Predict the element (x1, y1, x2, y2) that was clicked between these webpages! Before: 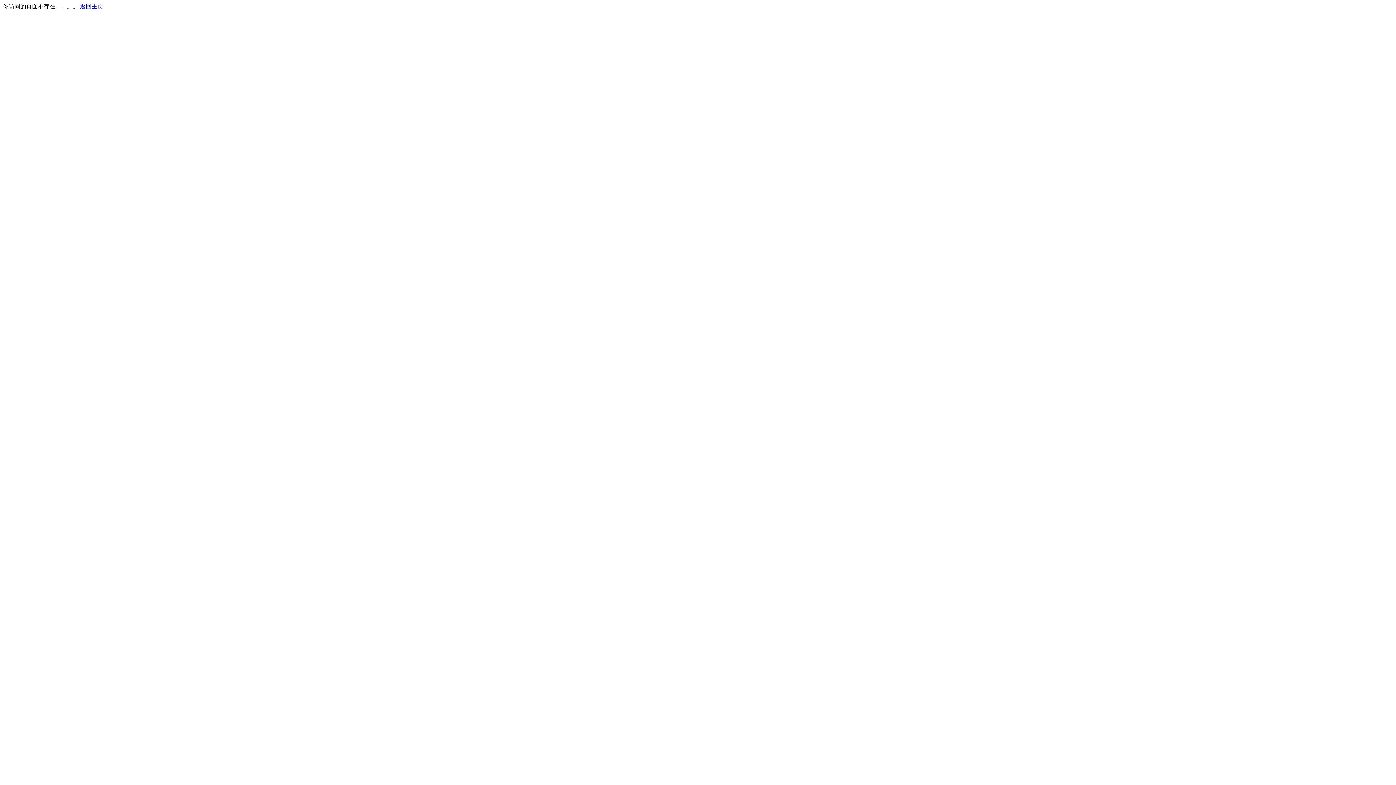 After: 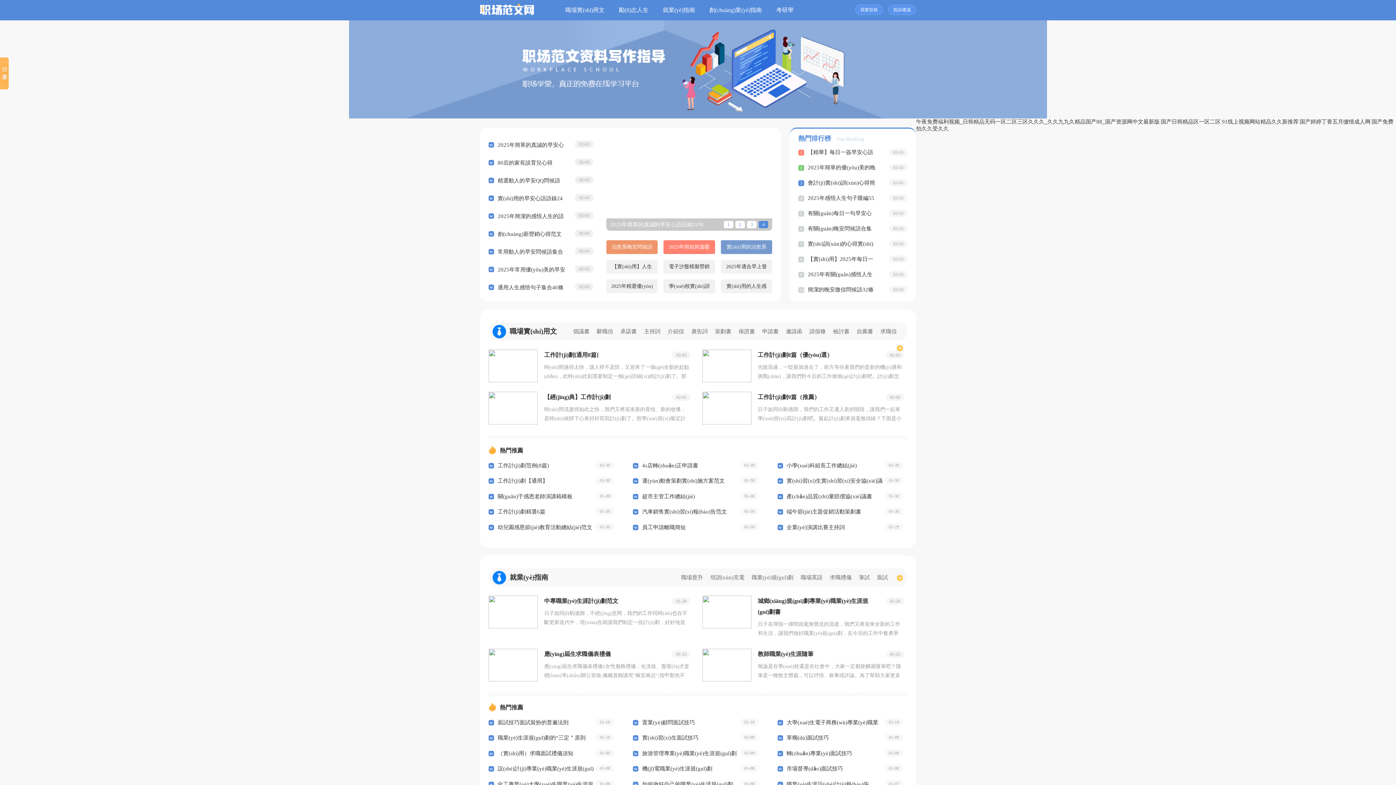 Action: bbox: (80, 3, 103, 9) label: 返回主页